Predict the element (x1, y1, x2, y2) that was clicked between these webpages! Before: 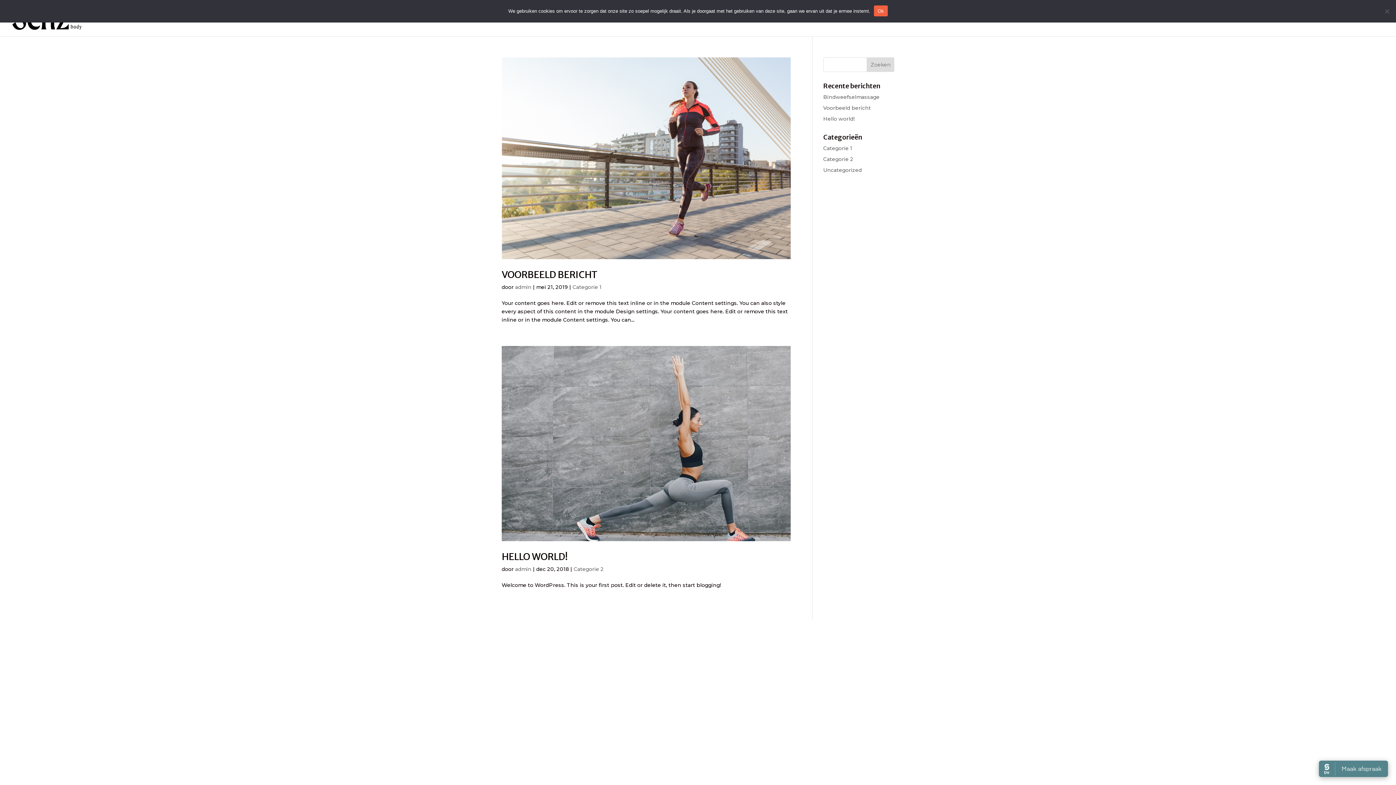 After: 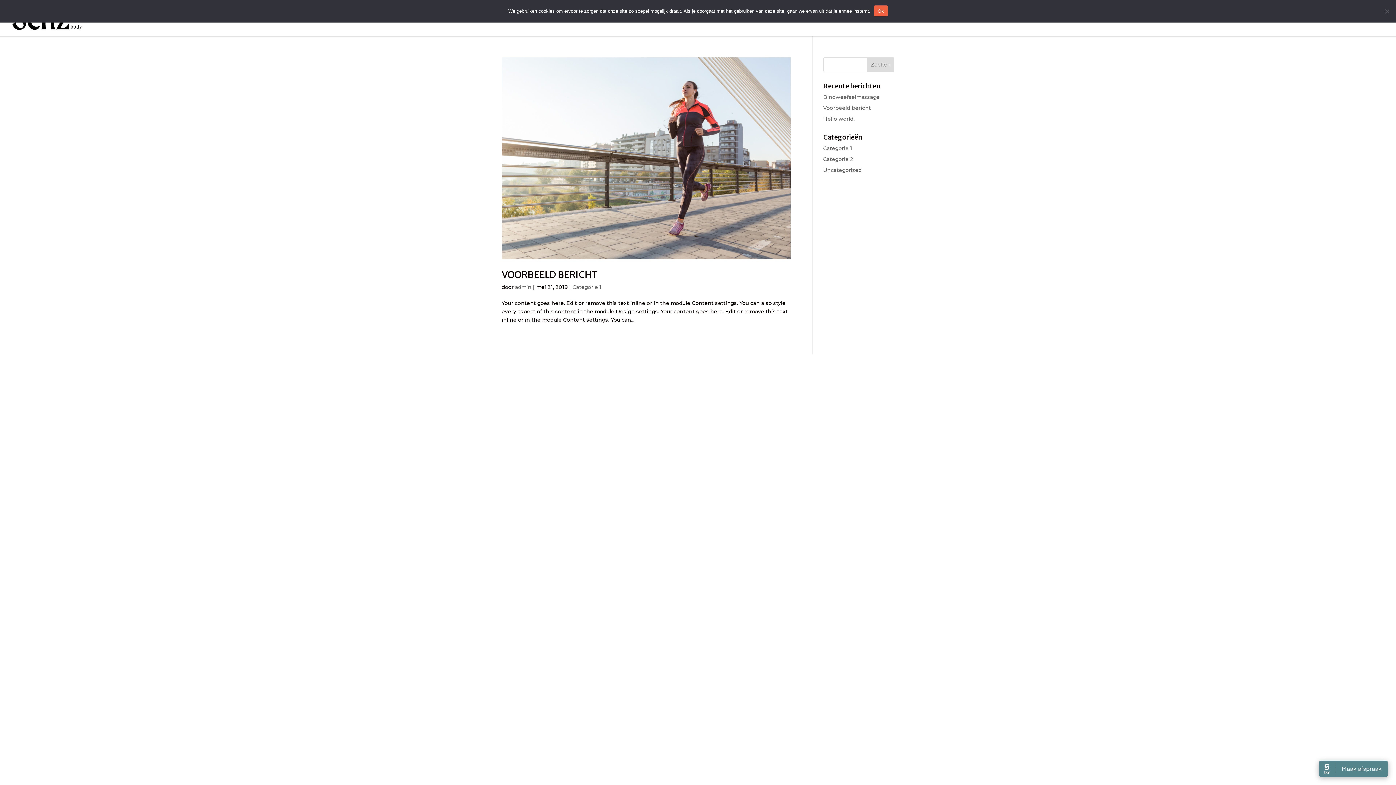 Action: label: Categorie 1 bbox: (572, 284, 601, 290)